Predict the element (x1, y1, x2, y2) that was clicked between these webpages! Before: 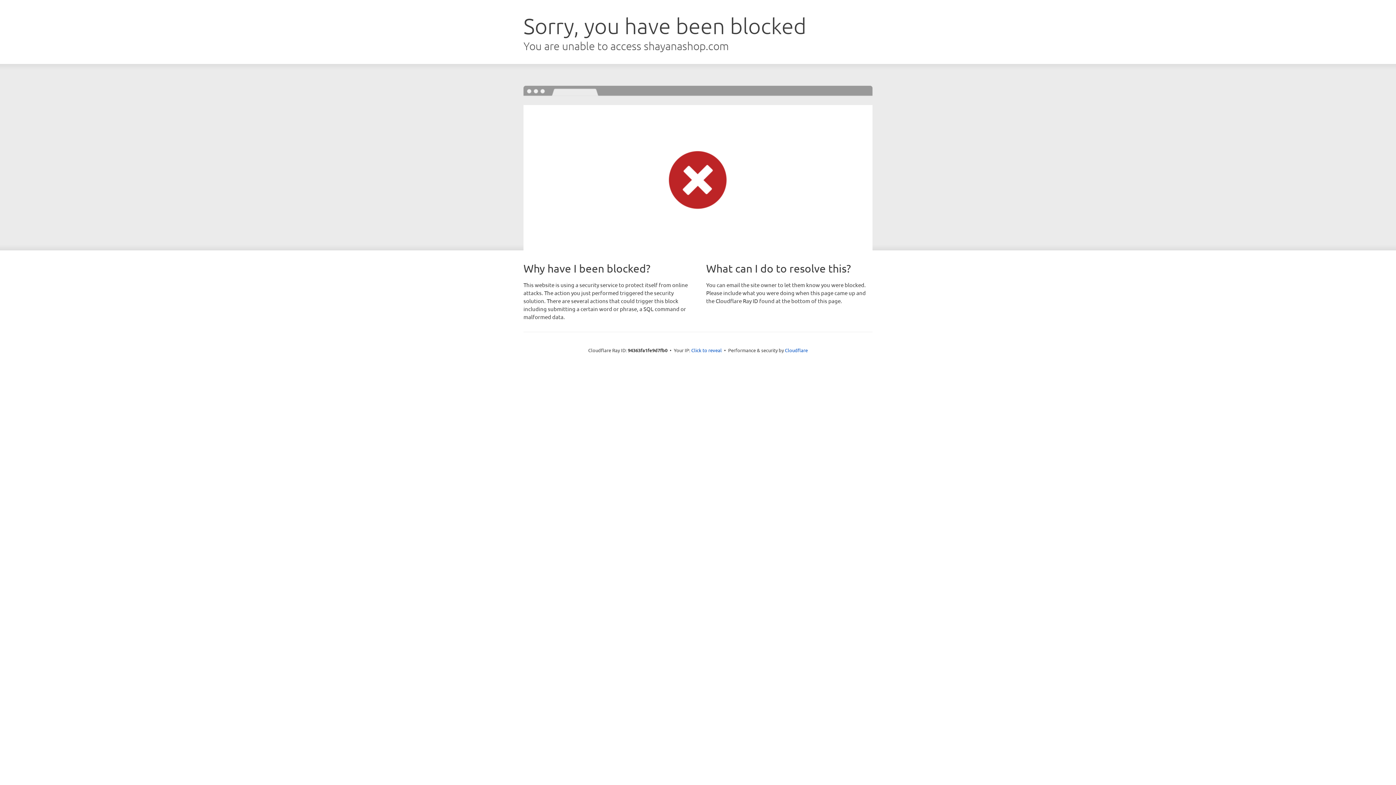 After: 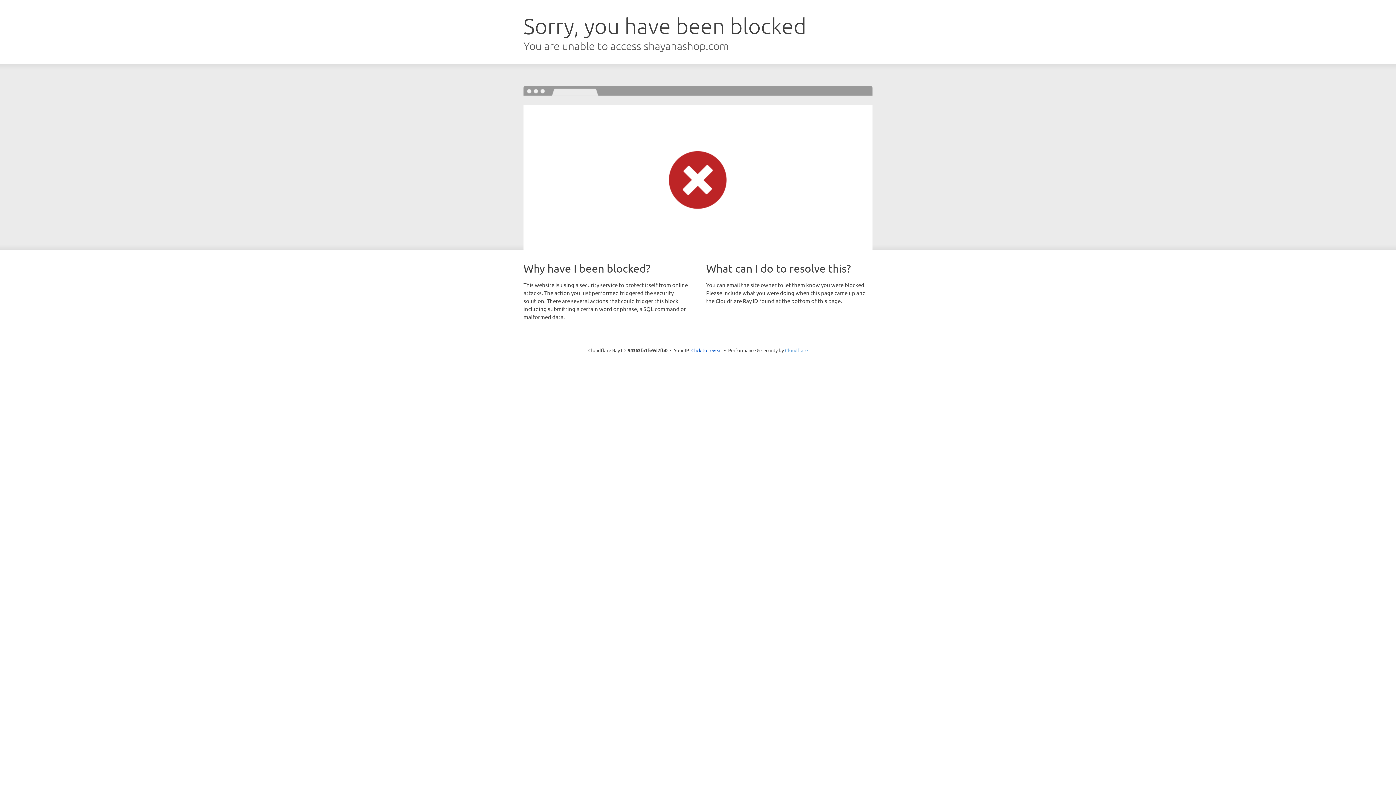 Action: label: Cloudflare bbox: (785, 347, 808, 353)